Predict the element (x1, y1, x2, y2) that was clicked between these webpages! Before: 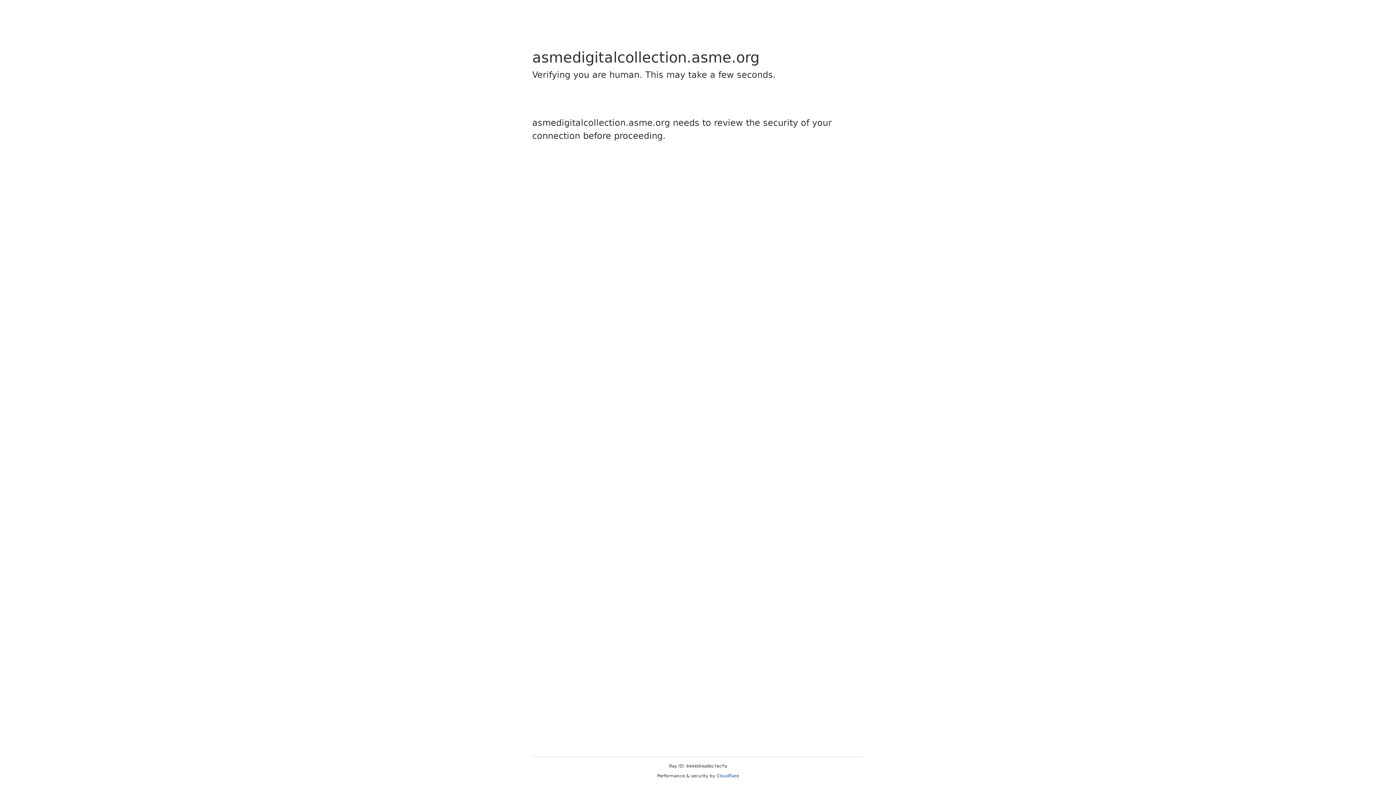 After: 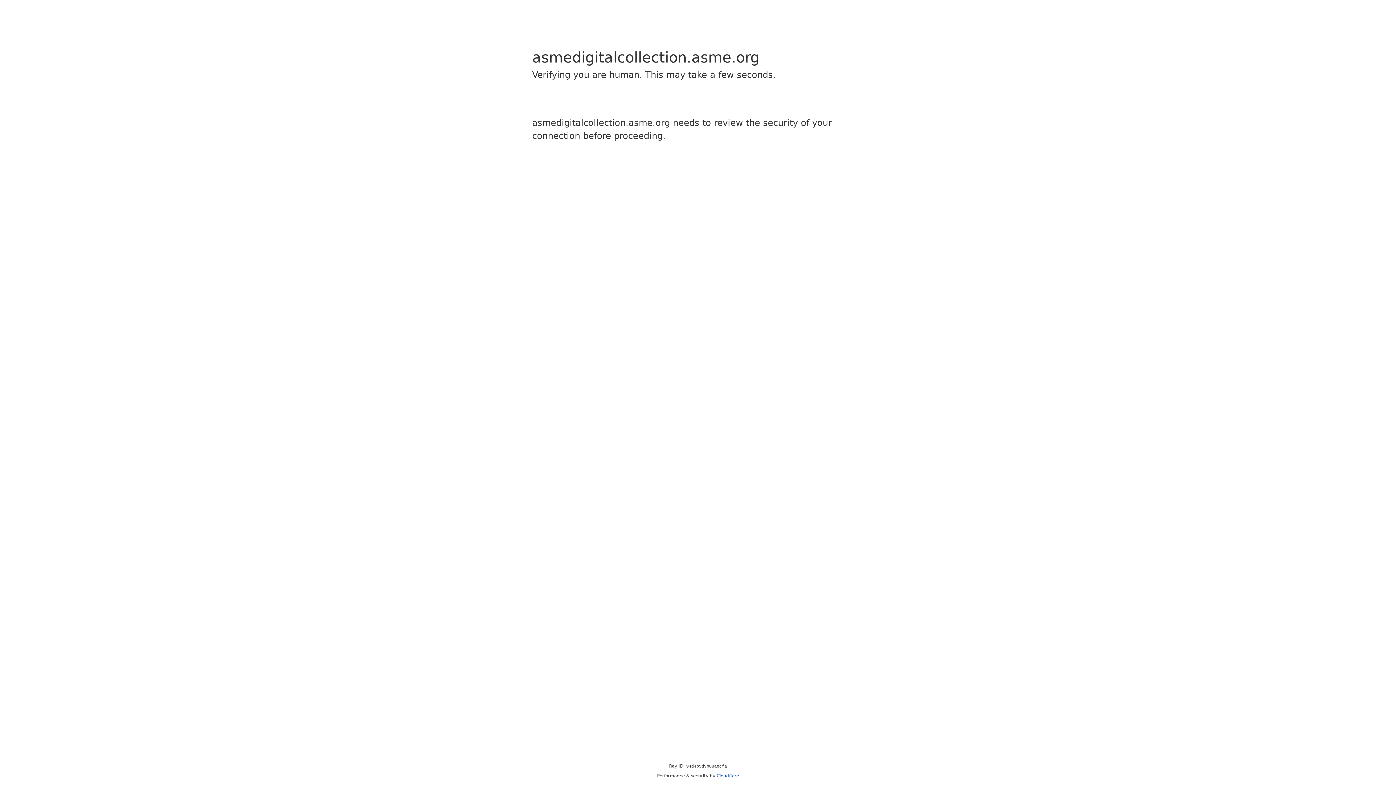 Action: label: Cloudflare bbox: (716, 773, 739, 778)